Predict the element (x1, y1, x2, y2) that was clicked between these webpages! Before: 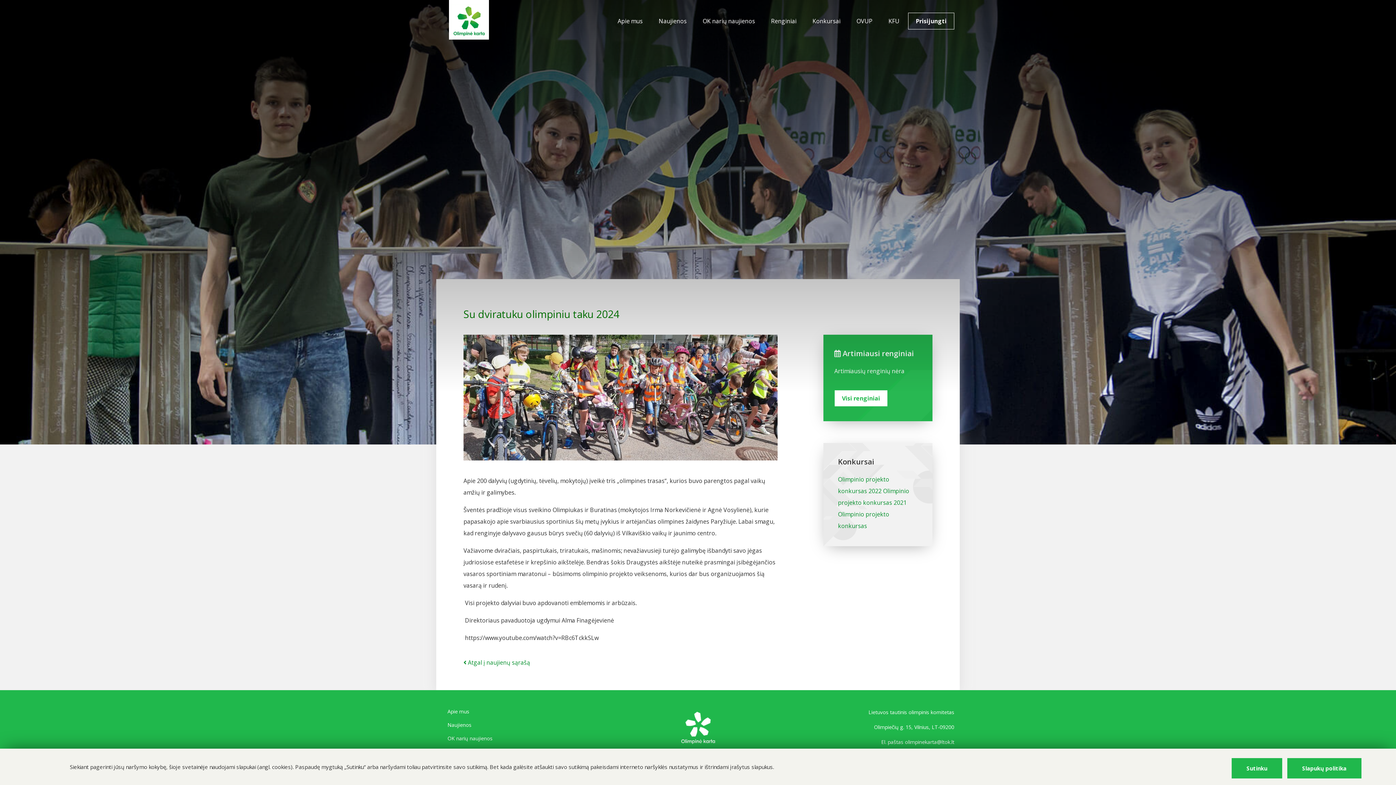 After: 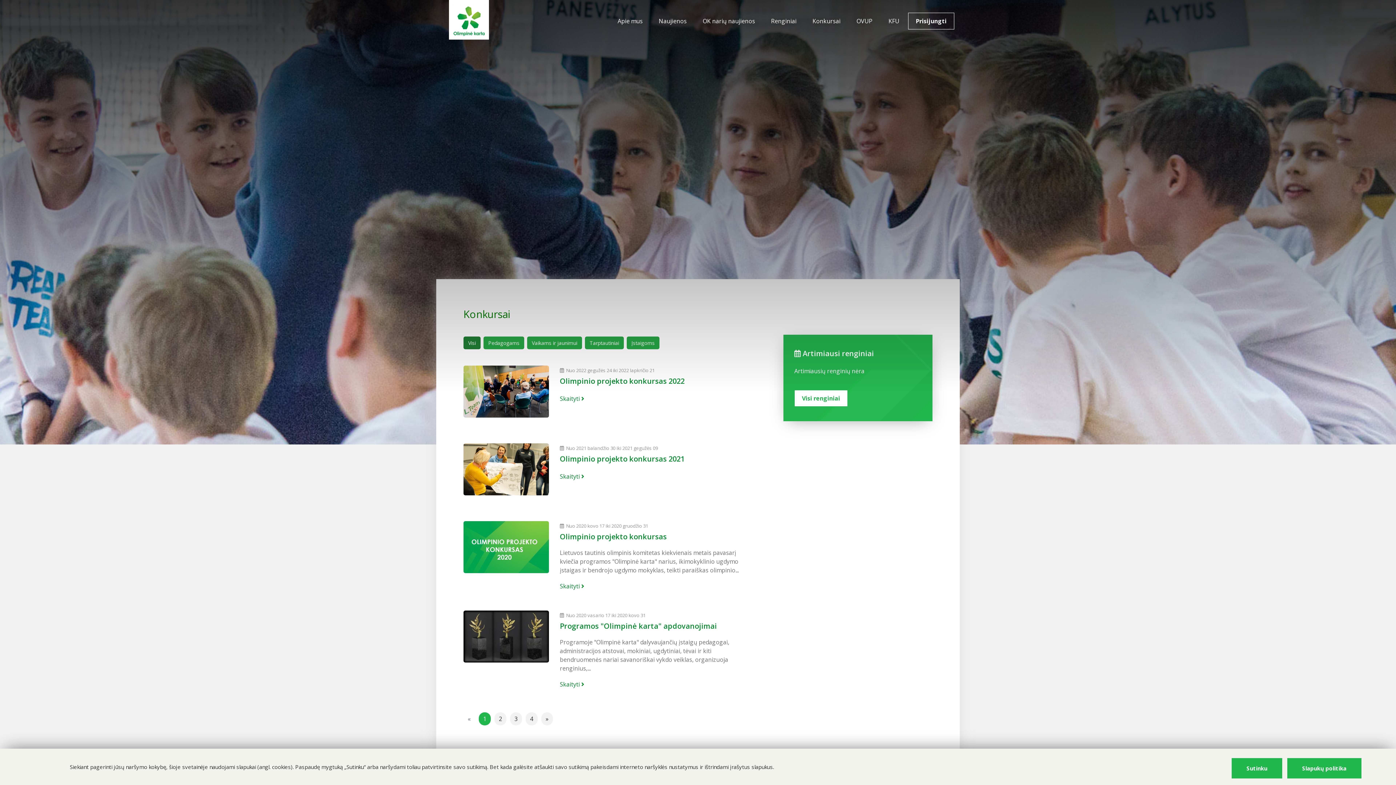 Action: bbox: (805, 13, 848, 29) label: Konkursai